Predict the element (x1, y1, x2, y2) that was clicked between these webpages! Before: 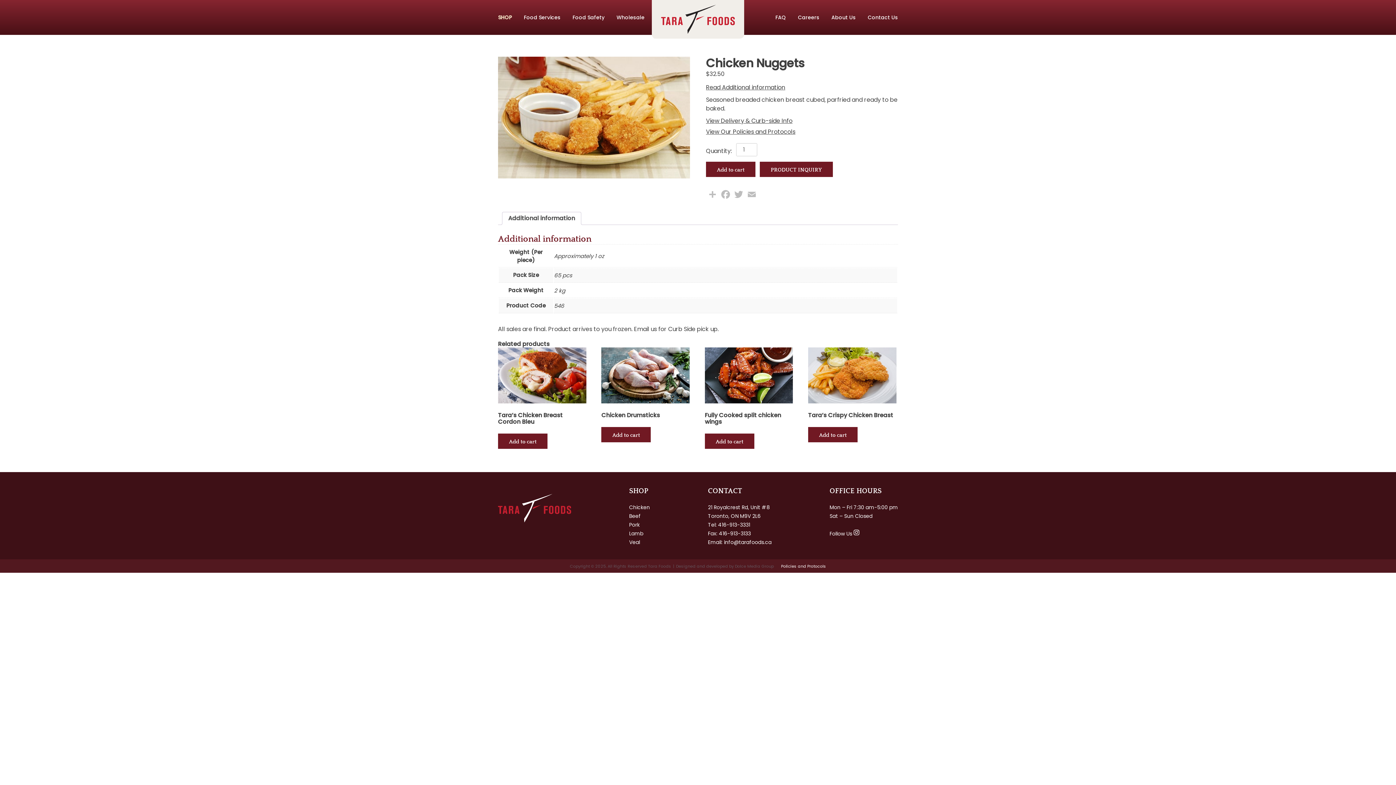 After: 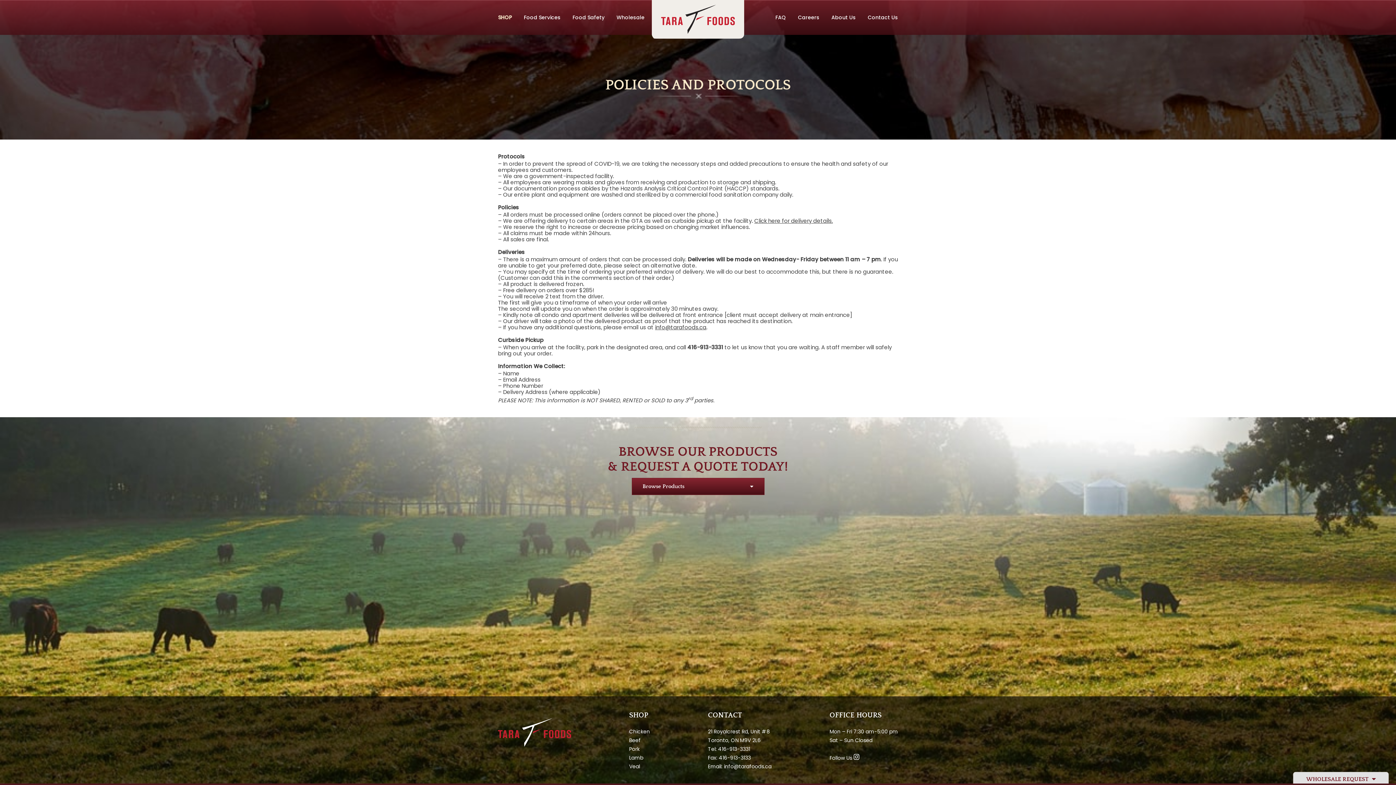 Action: label: View Our Policies and Protocols bbox: (706, 128, 898, 135)